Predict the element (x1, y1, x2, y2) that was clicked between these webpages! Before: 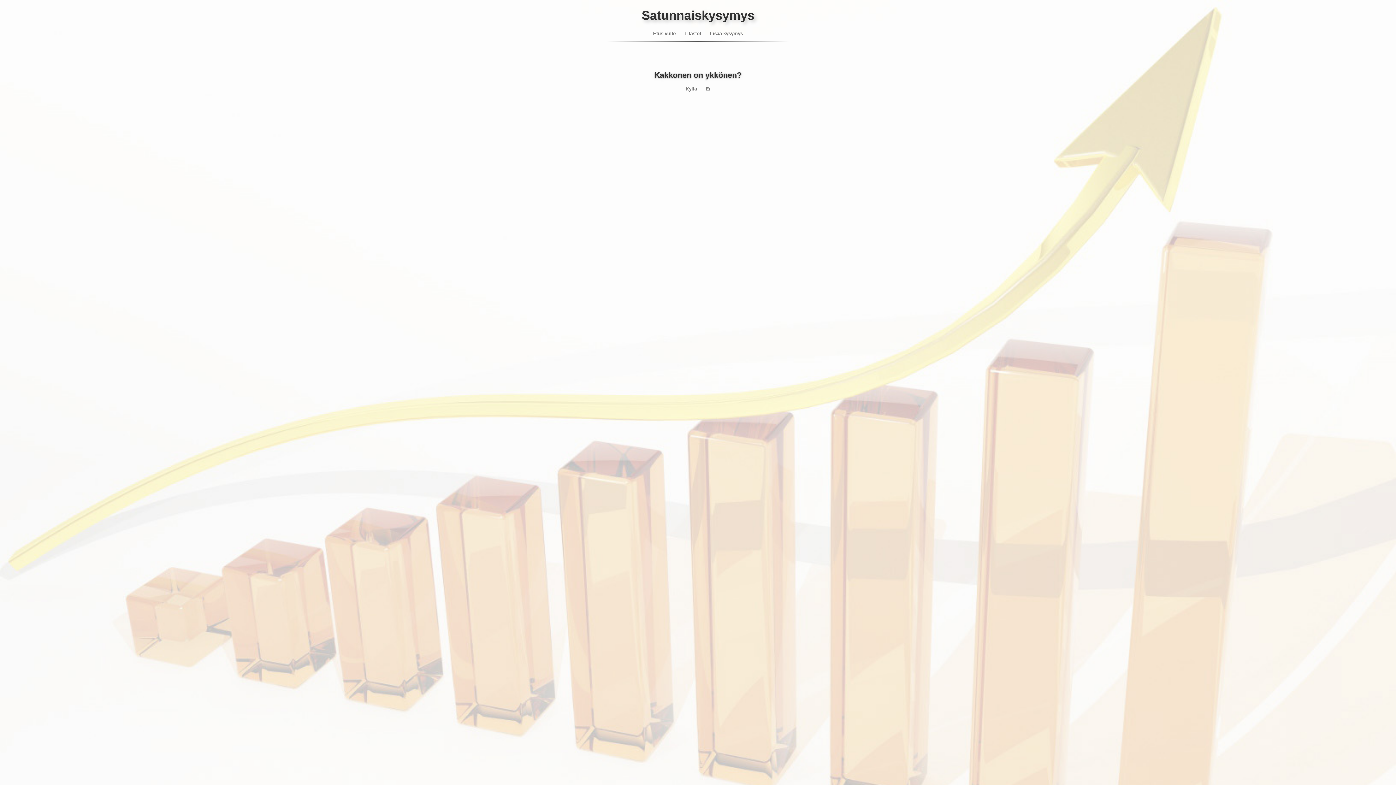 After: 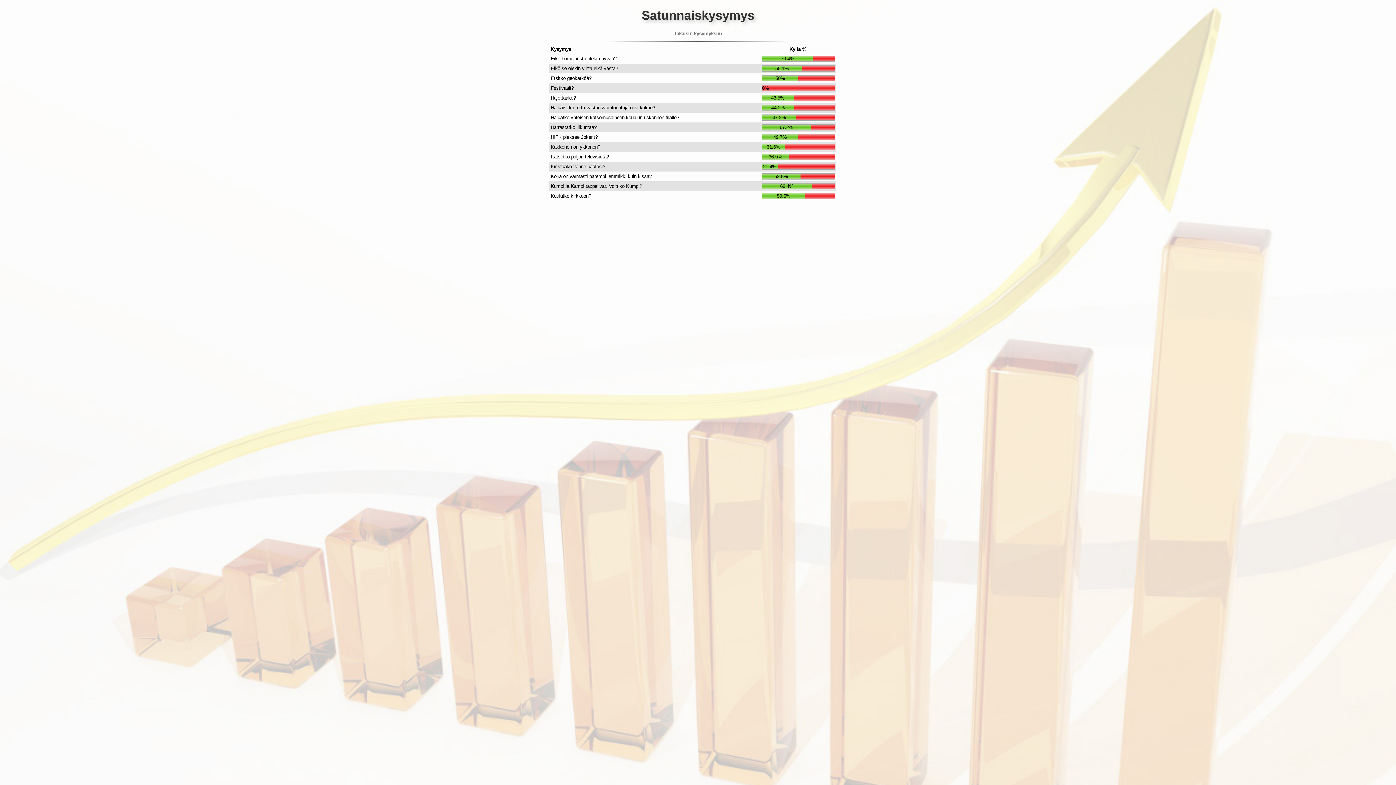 Action: label: Tilastot bbox: (684, 31, 701, 36)